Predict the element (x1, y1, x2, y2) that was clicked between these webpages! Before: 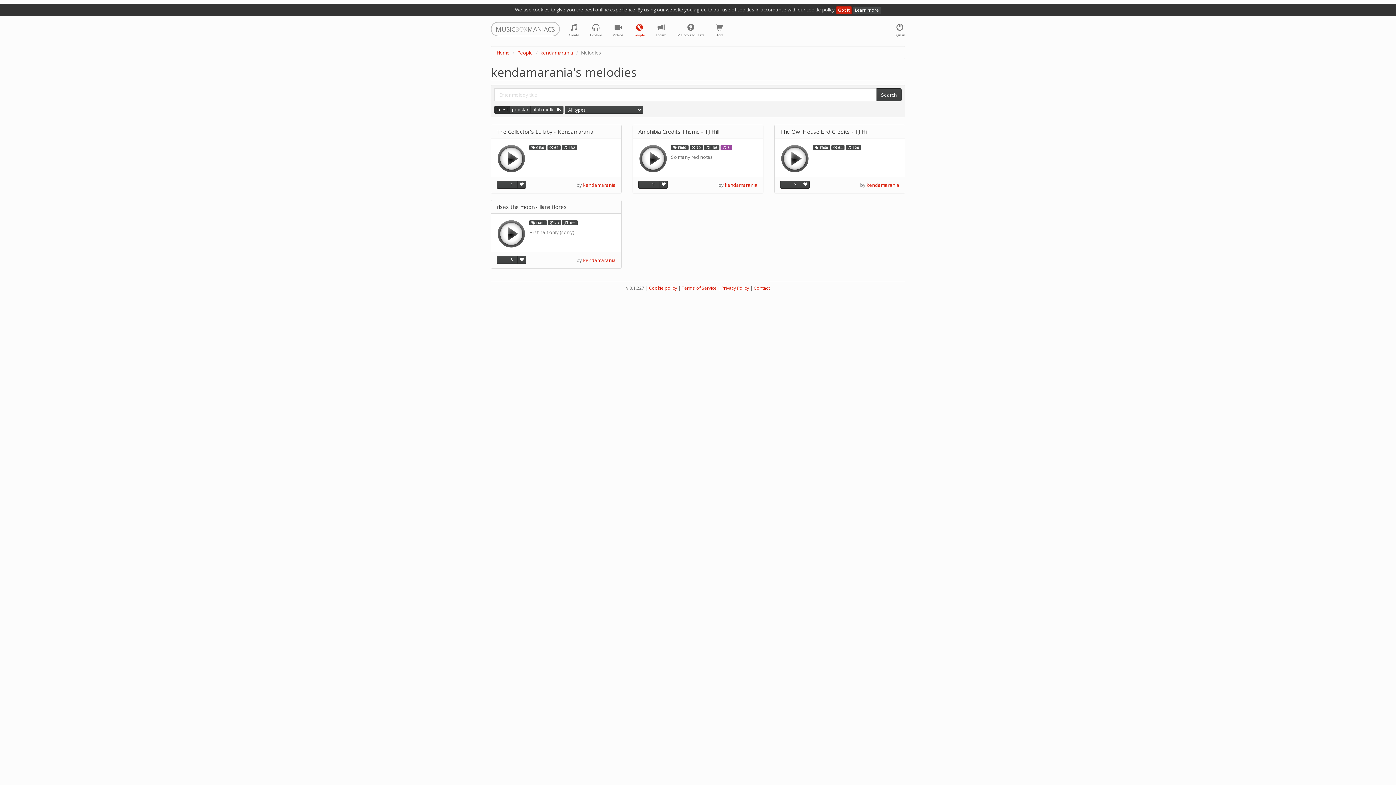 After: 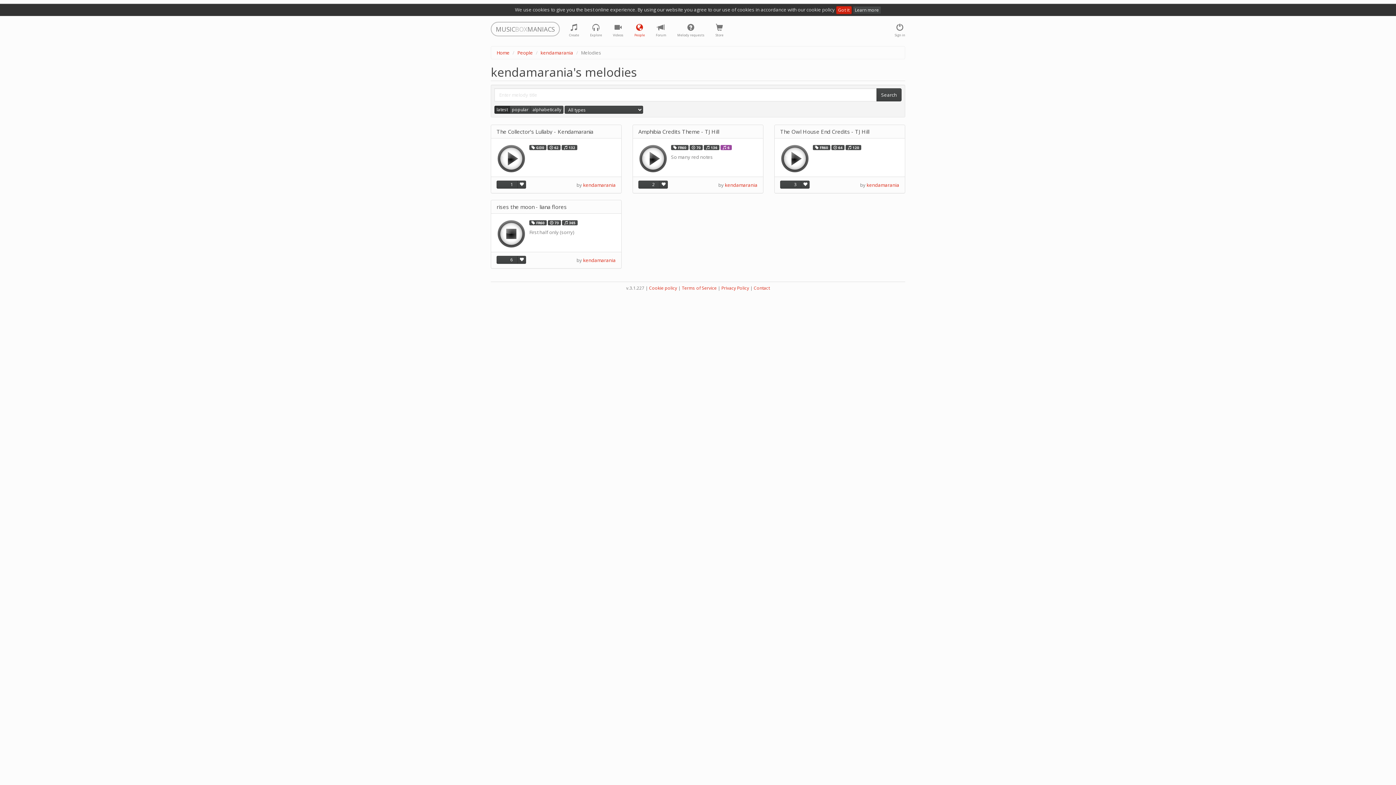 Action: bbox: (497, 220, 525, 247)